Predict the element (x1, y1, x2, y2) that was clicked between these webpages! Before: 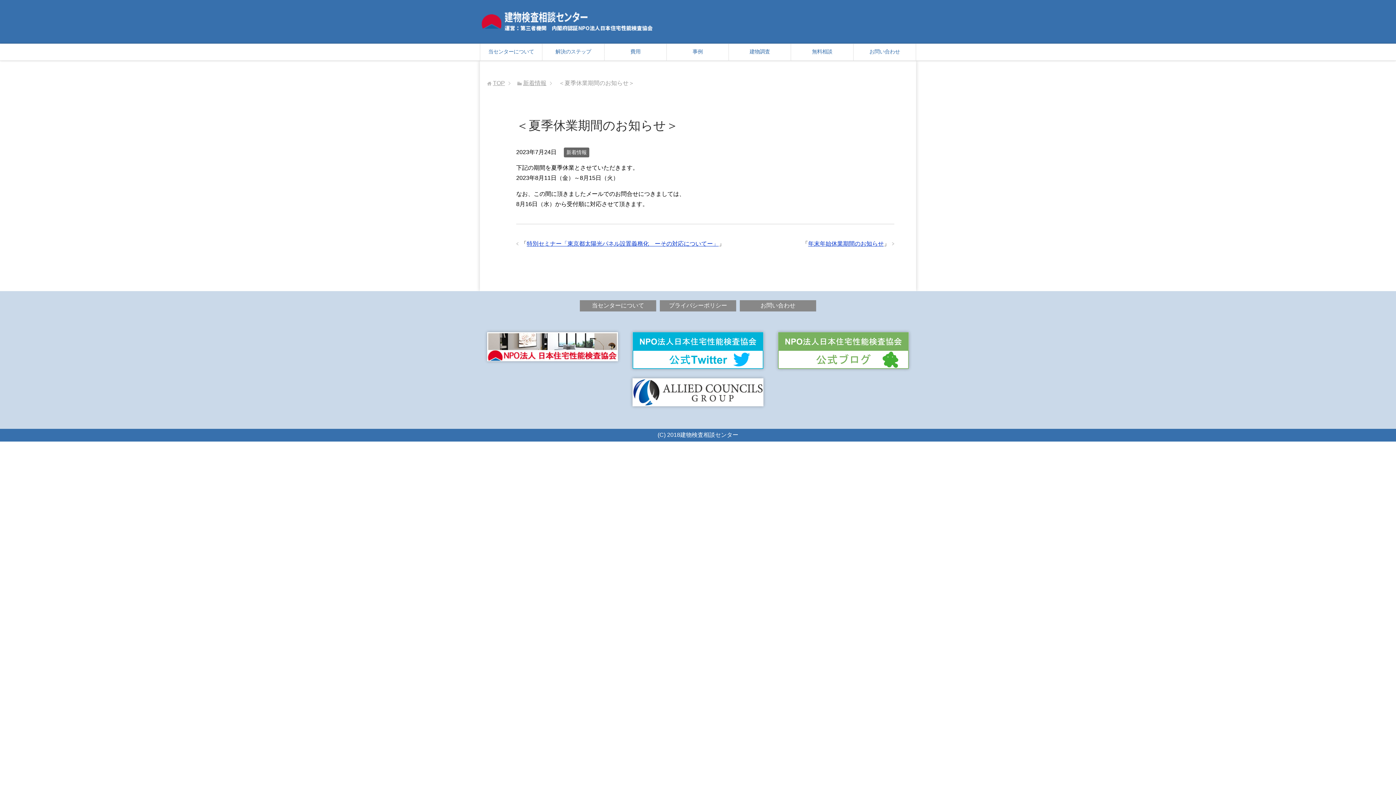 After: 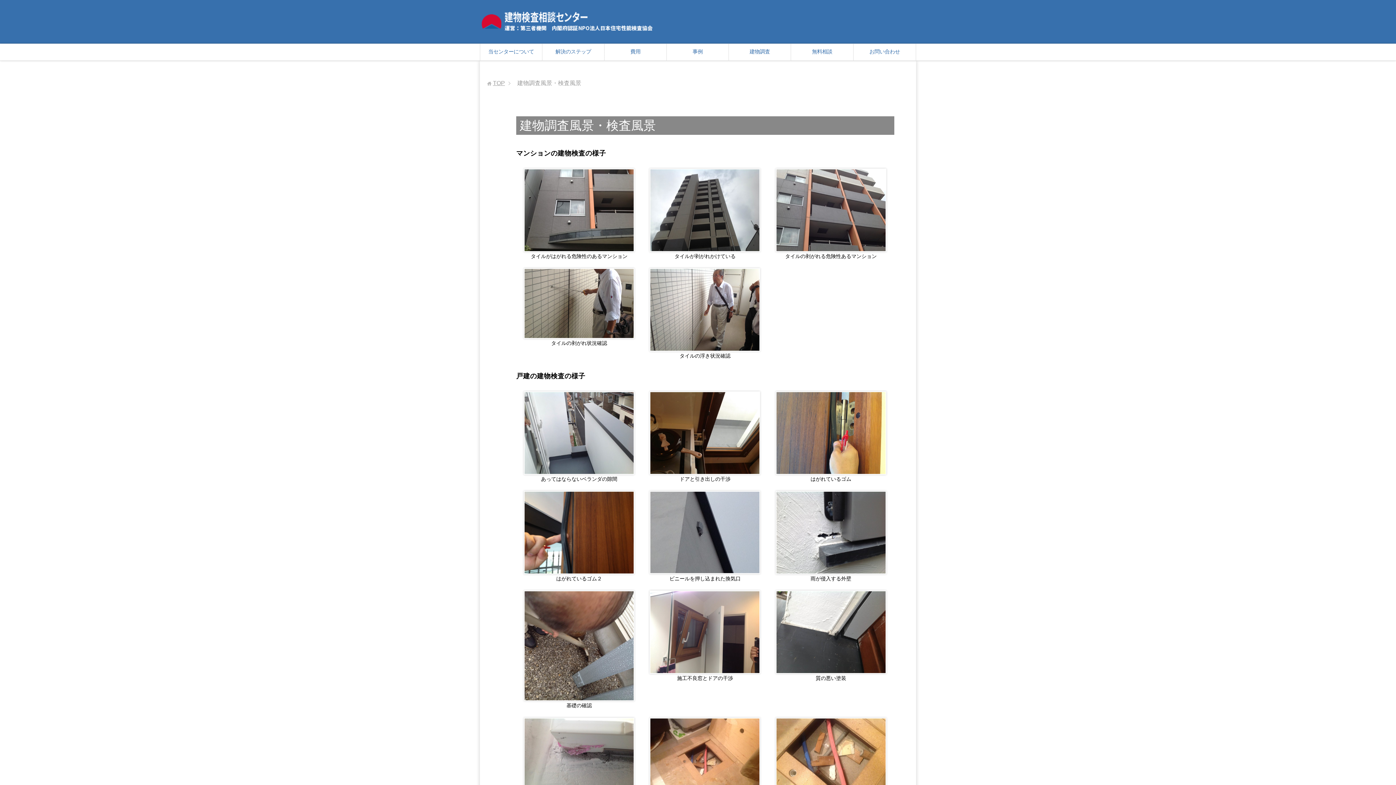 Action: label: 建物調査 bbox: (729, 44, 791, 60)